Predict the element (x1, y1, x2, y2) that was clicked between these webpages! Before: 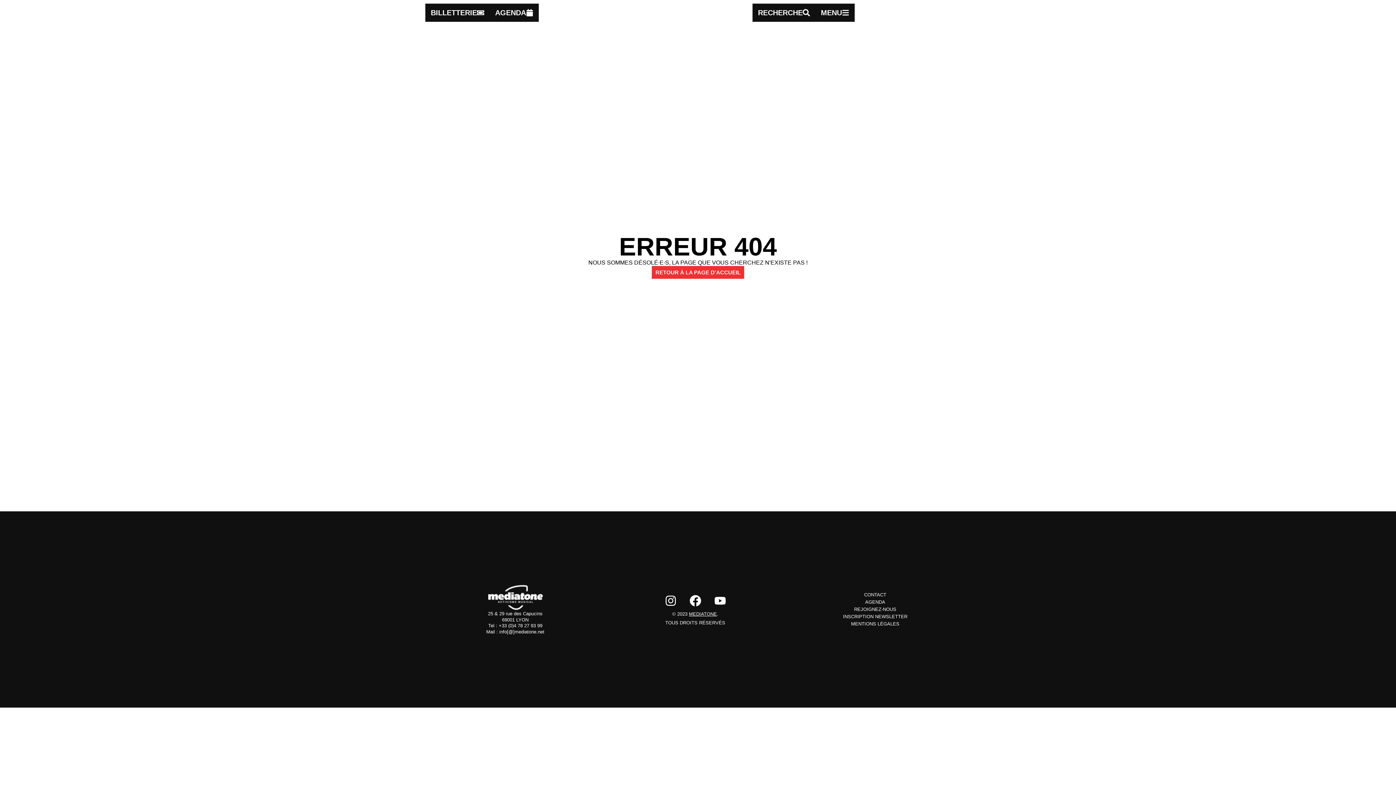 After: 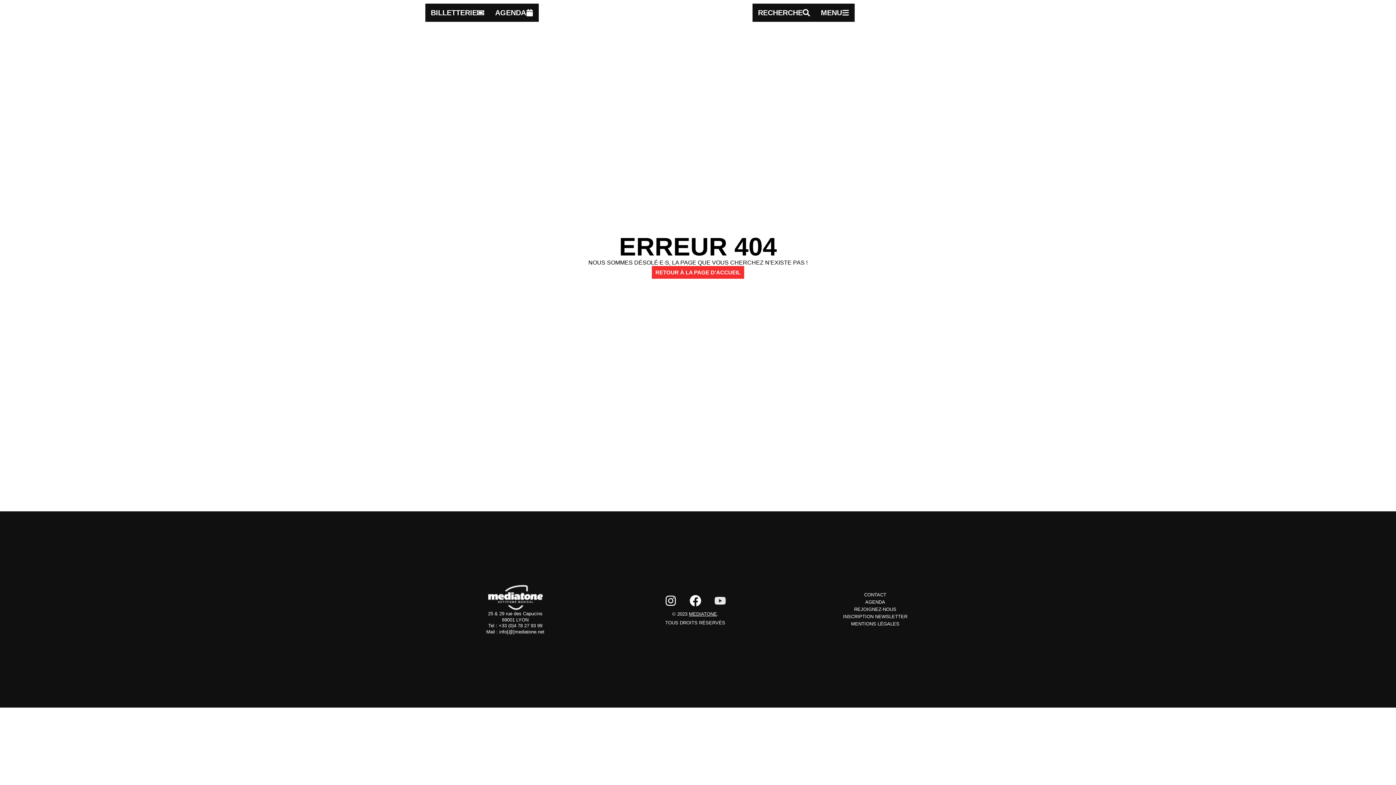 Action: label: Youtube bbox: (708, 589, 731, 612)